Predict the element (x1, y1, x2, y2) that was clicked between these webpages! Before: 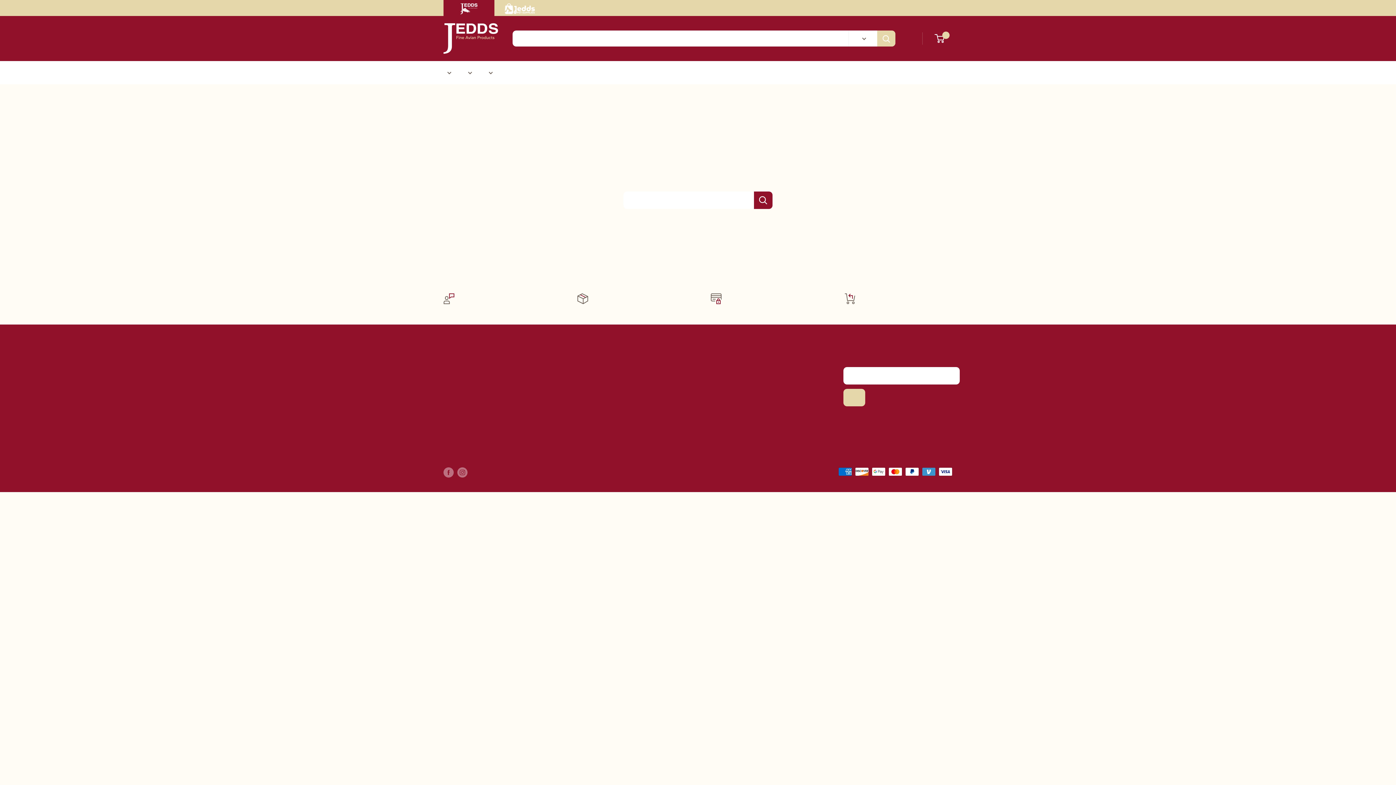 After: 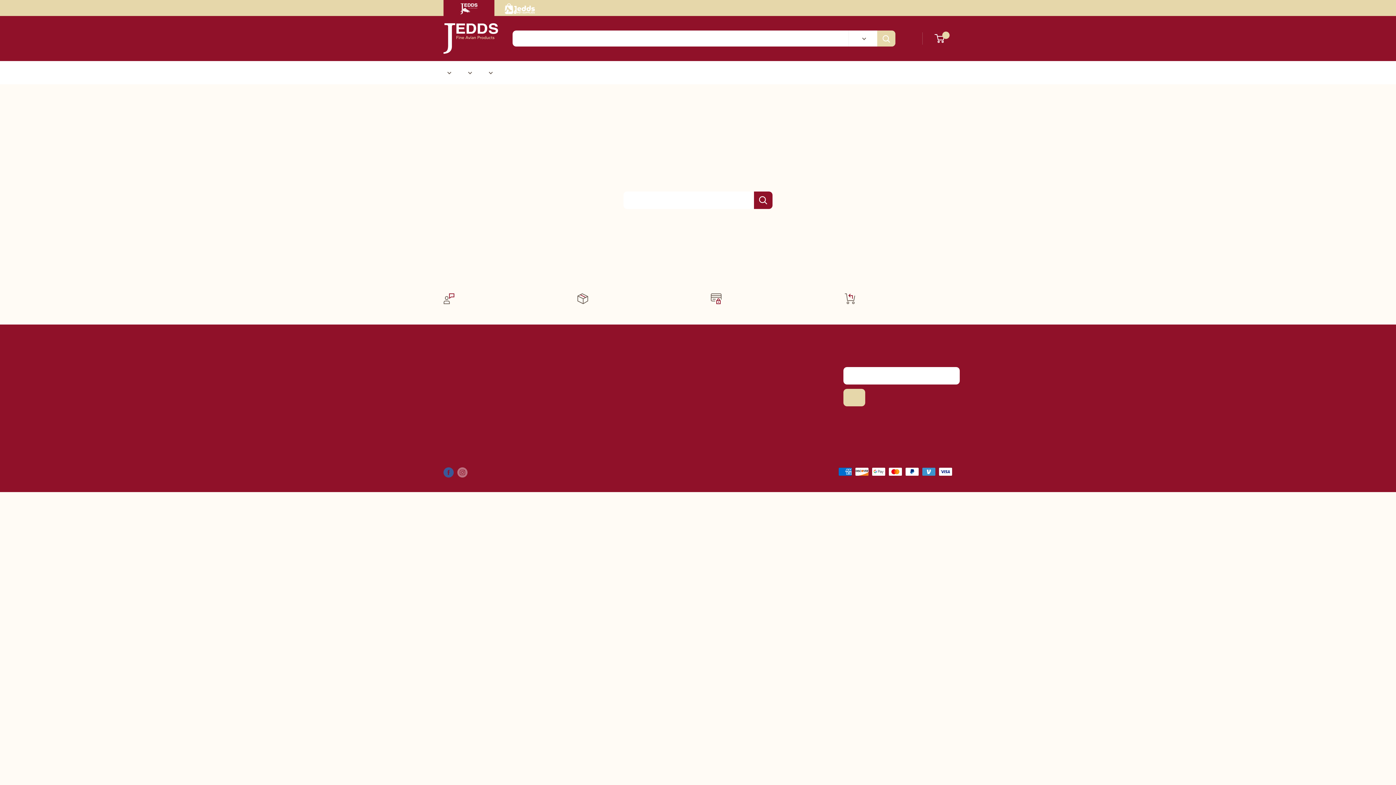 Action: bbox: (443, 467, 453, 477) label: Follow us on Facebook